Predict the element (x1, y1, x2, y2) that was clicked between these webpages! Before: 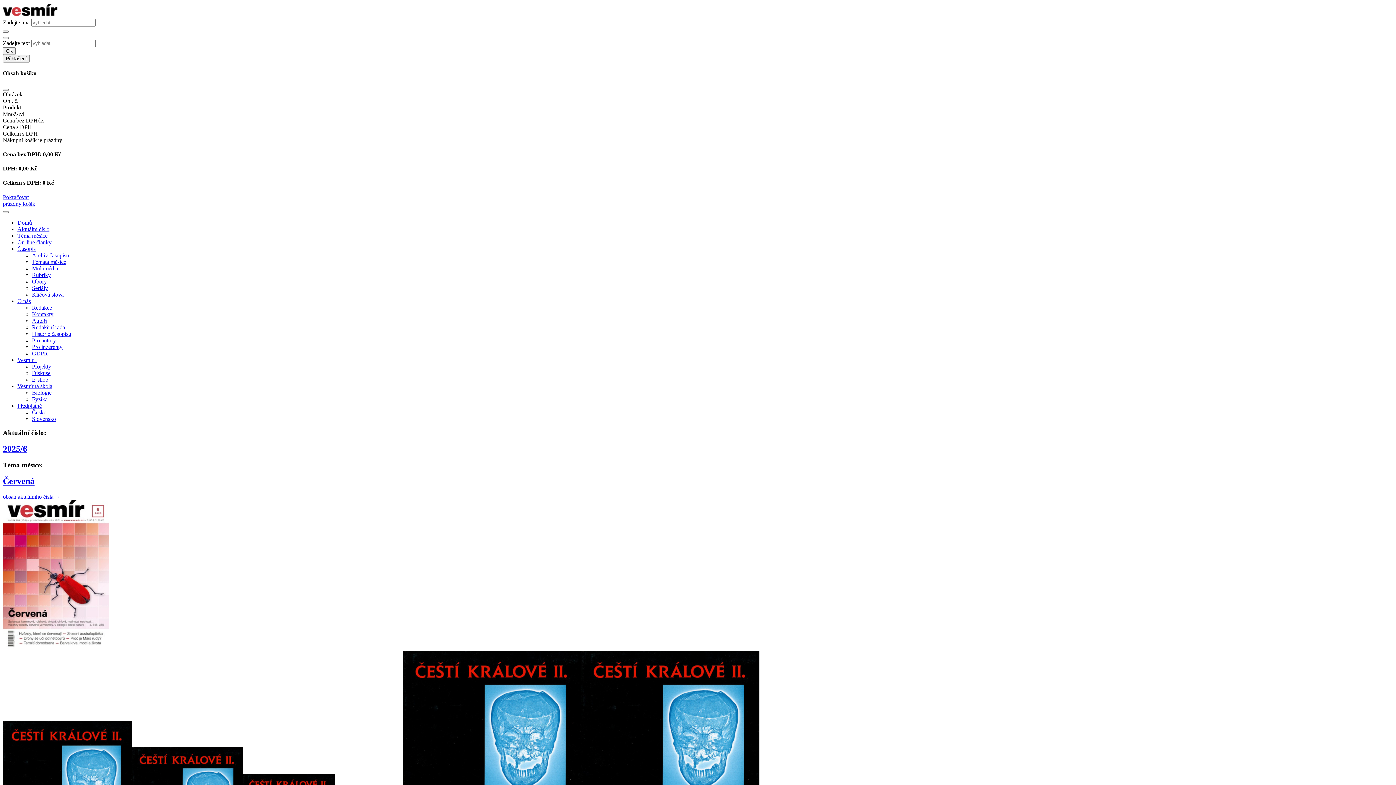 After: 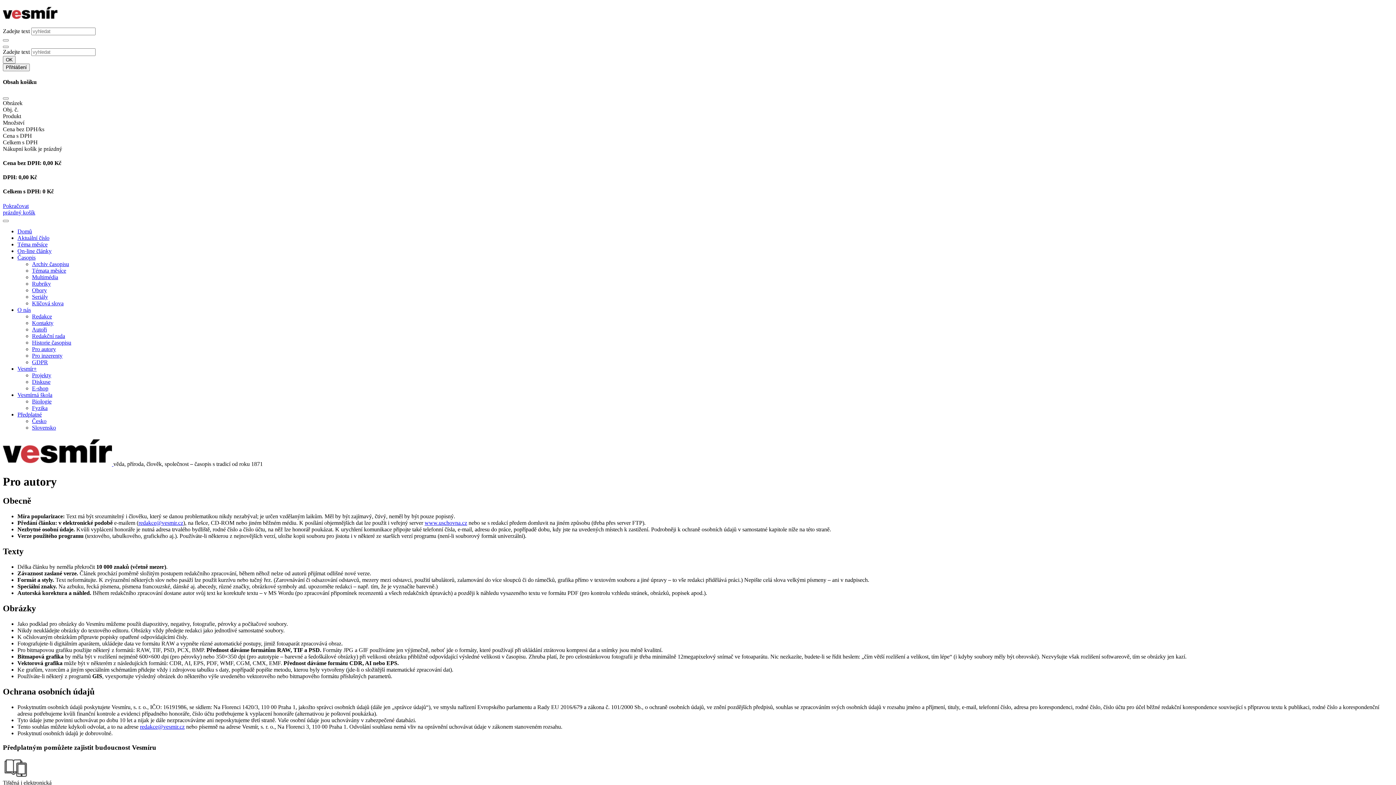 Action: label: Pro autory bbox: (32, 337, 56, 343)